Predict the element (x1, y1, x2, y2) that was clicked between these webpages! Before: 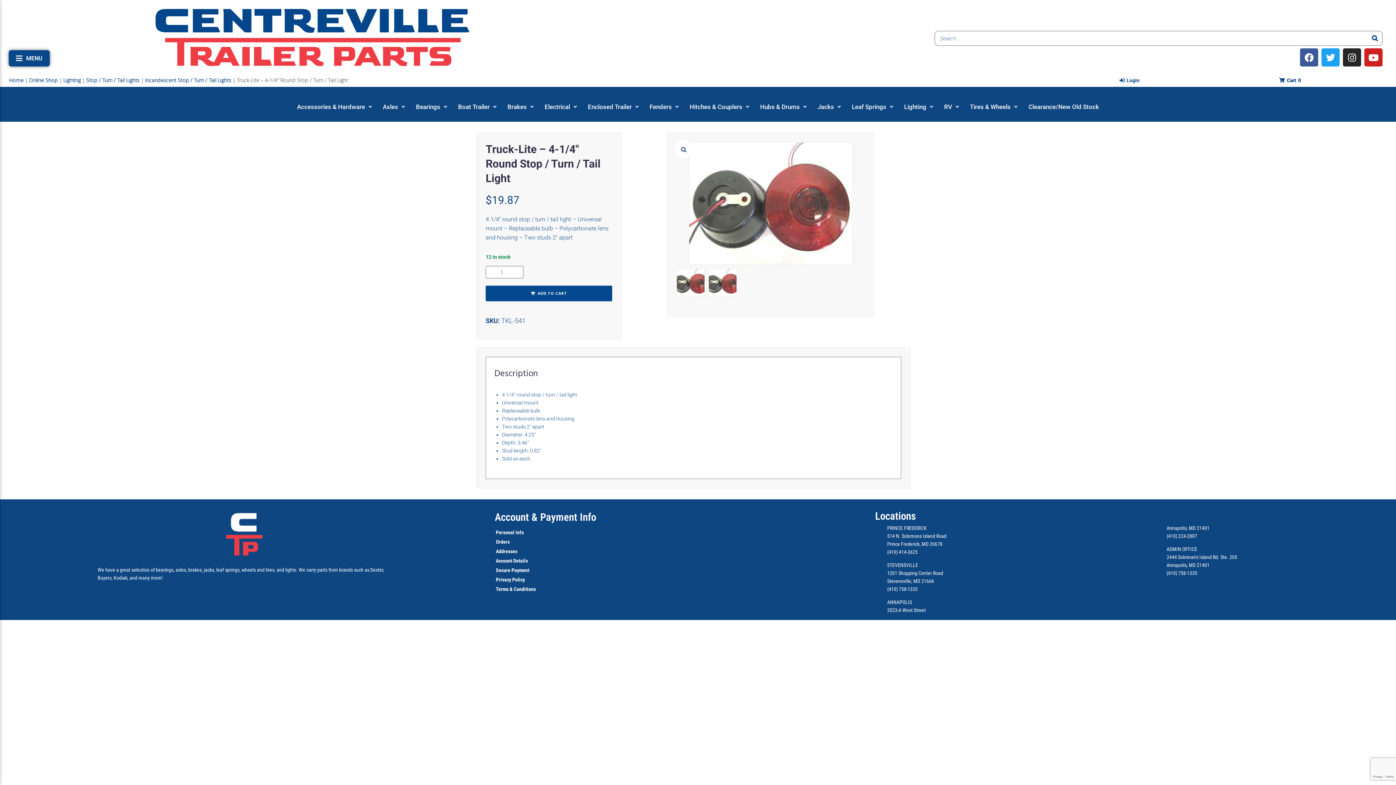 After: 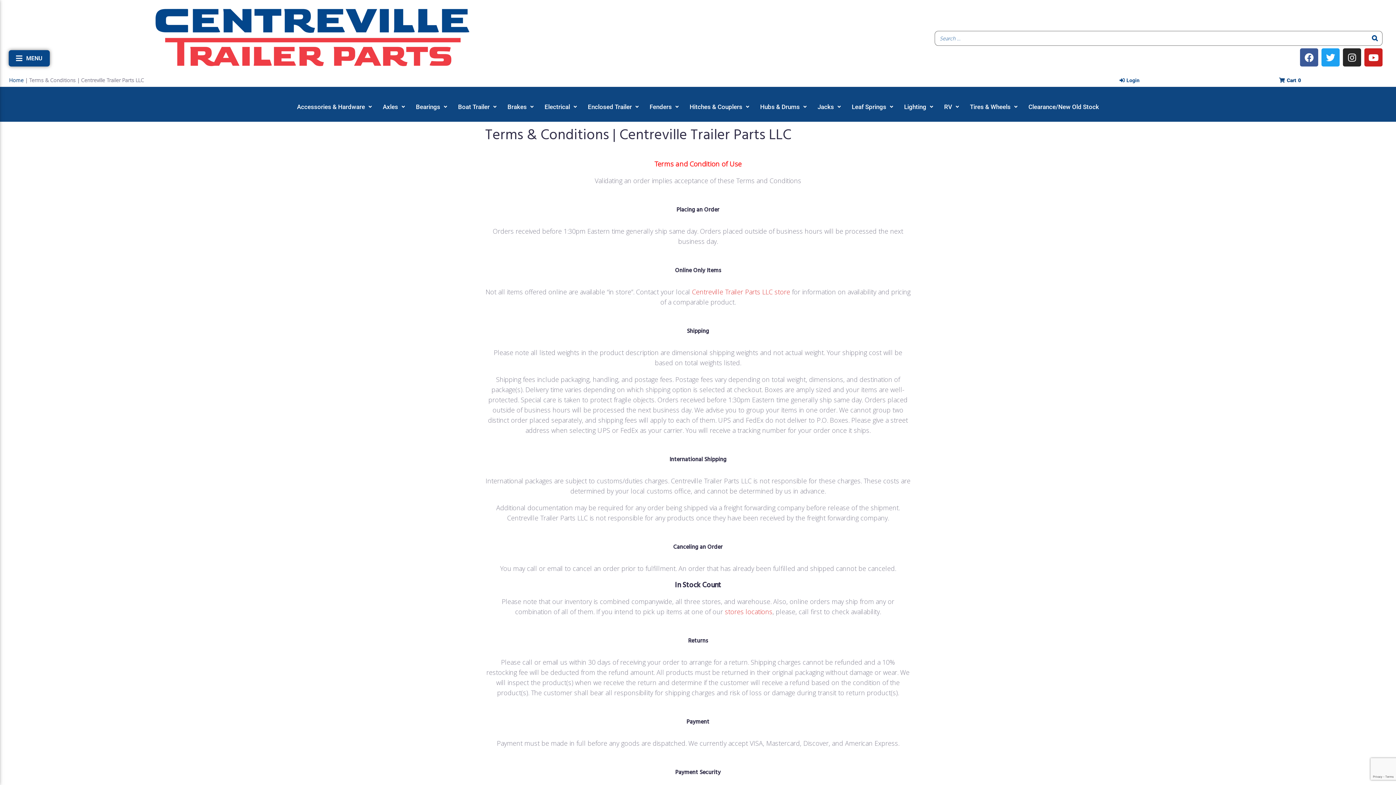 Action: label: Terms & Conditions bbox: (496, 586, 536, 592)